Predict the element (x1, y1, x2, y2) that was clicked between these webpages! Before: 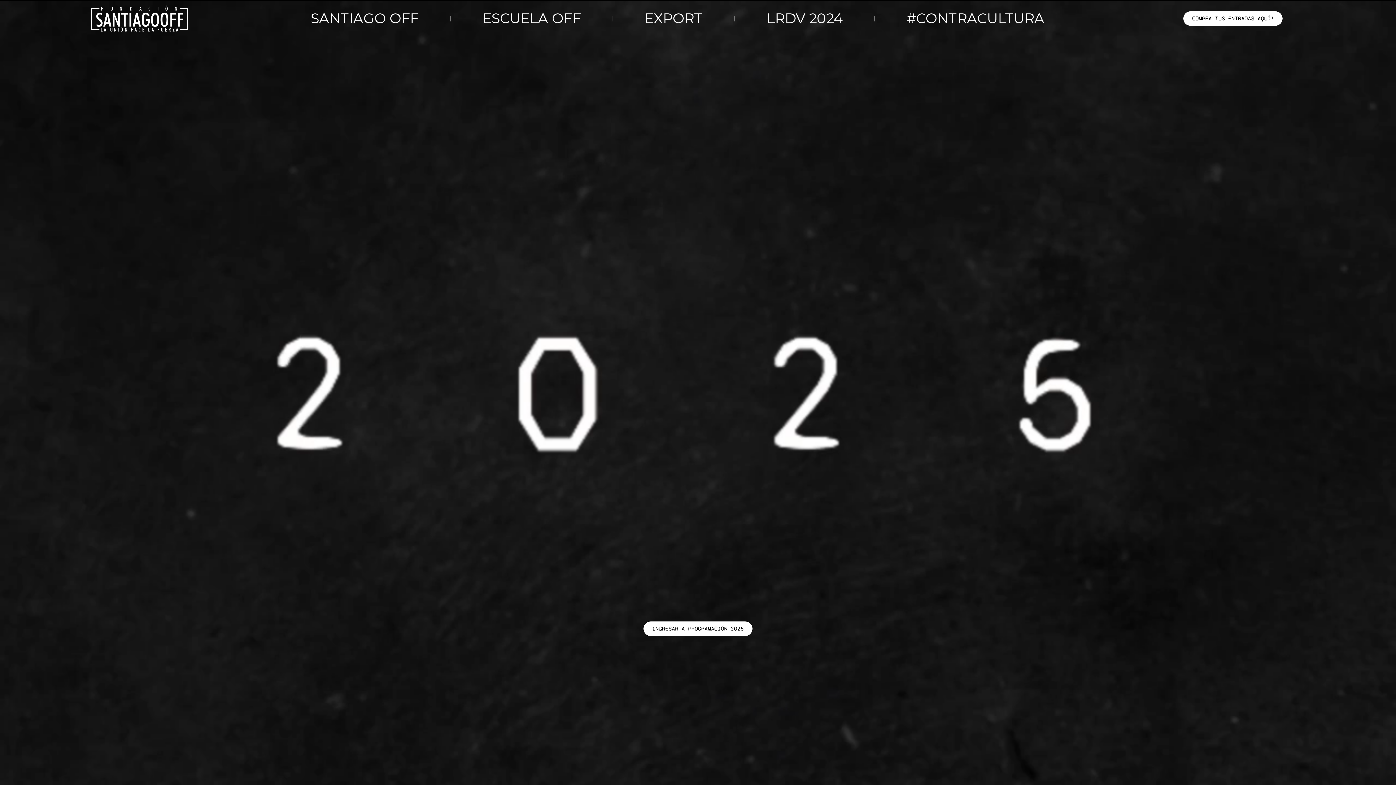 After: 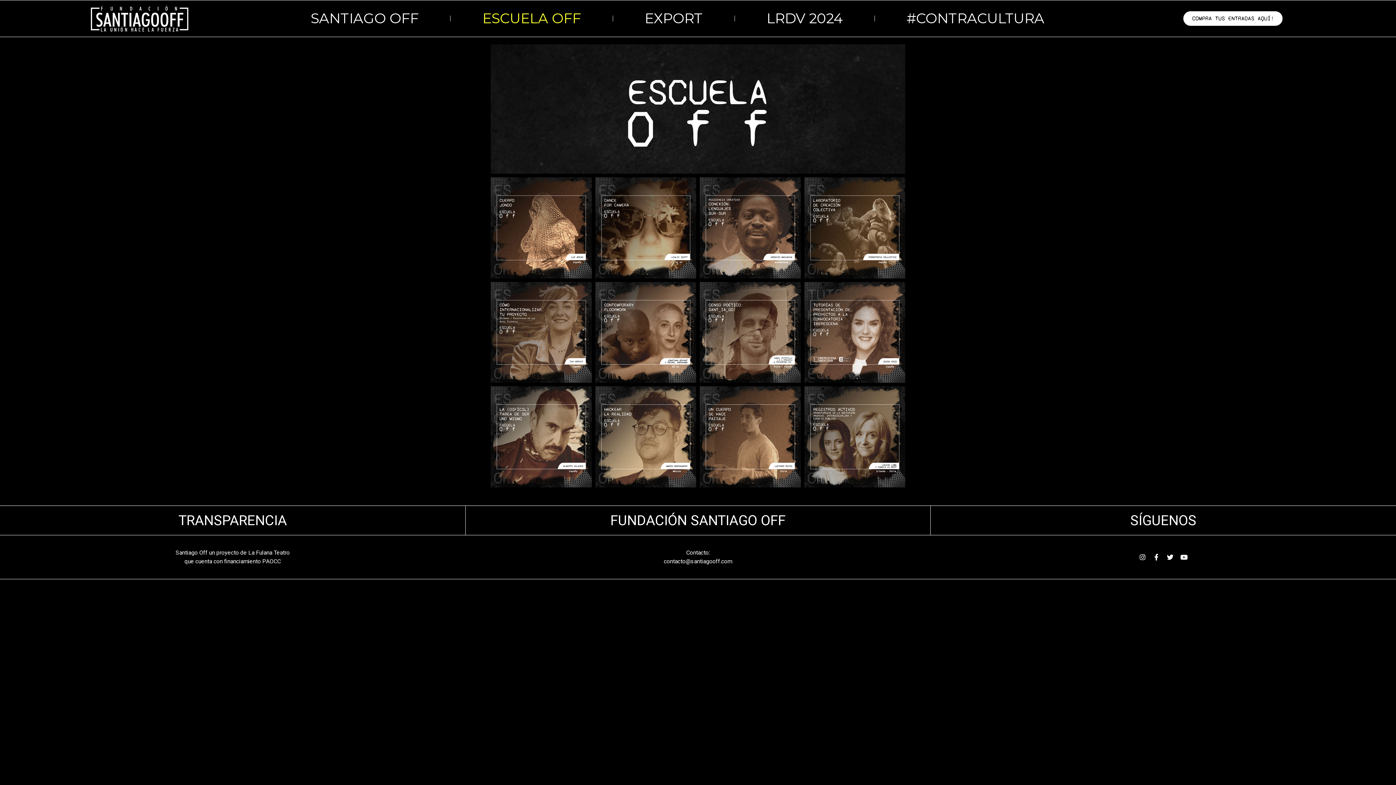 Action: bbox: (451, 10, 612, 26) label: ESCUELA OFF